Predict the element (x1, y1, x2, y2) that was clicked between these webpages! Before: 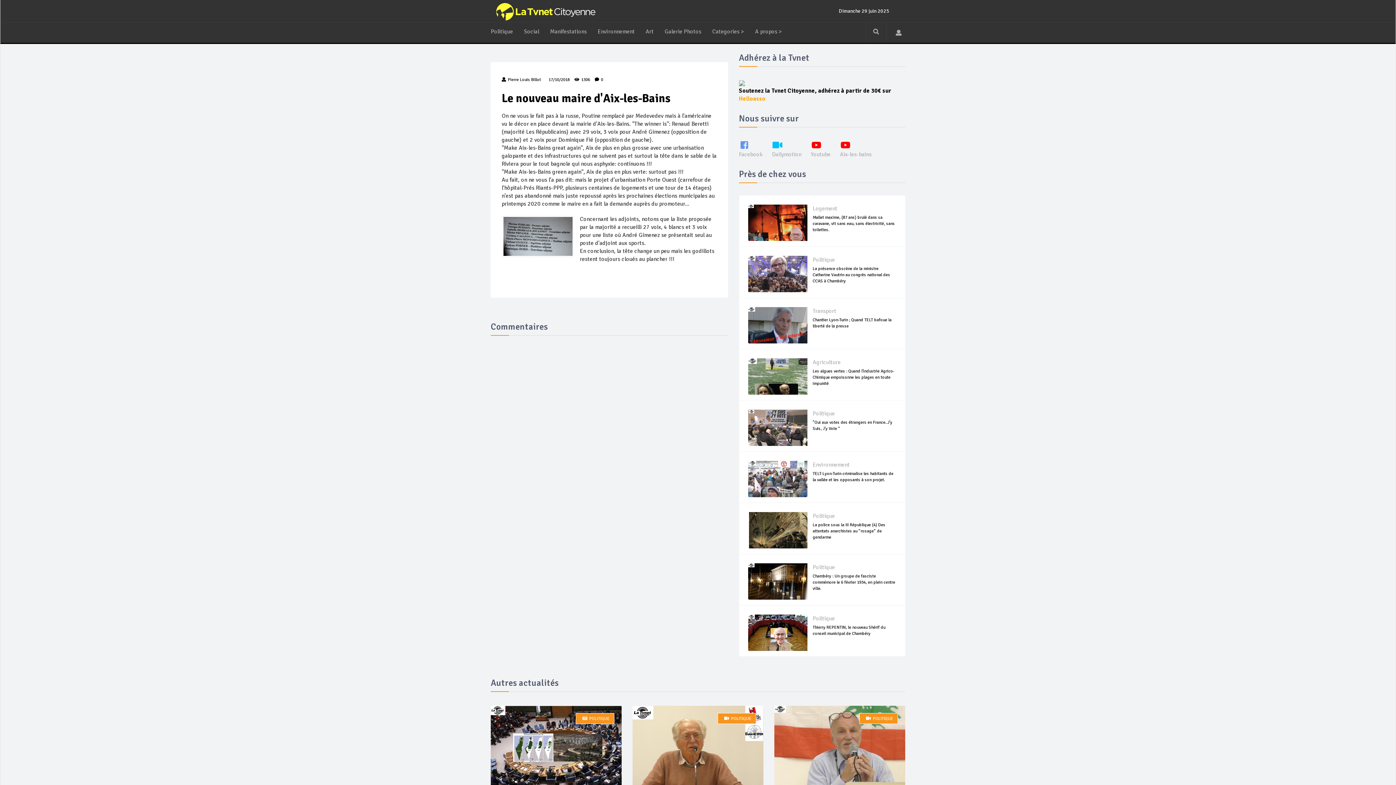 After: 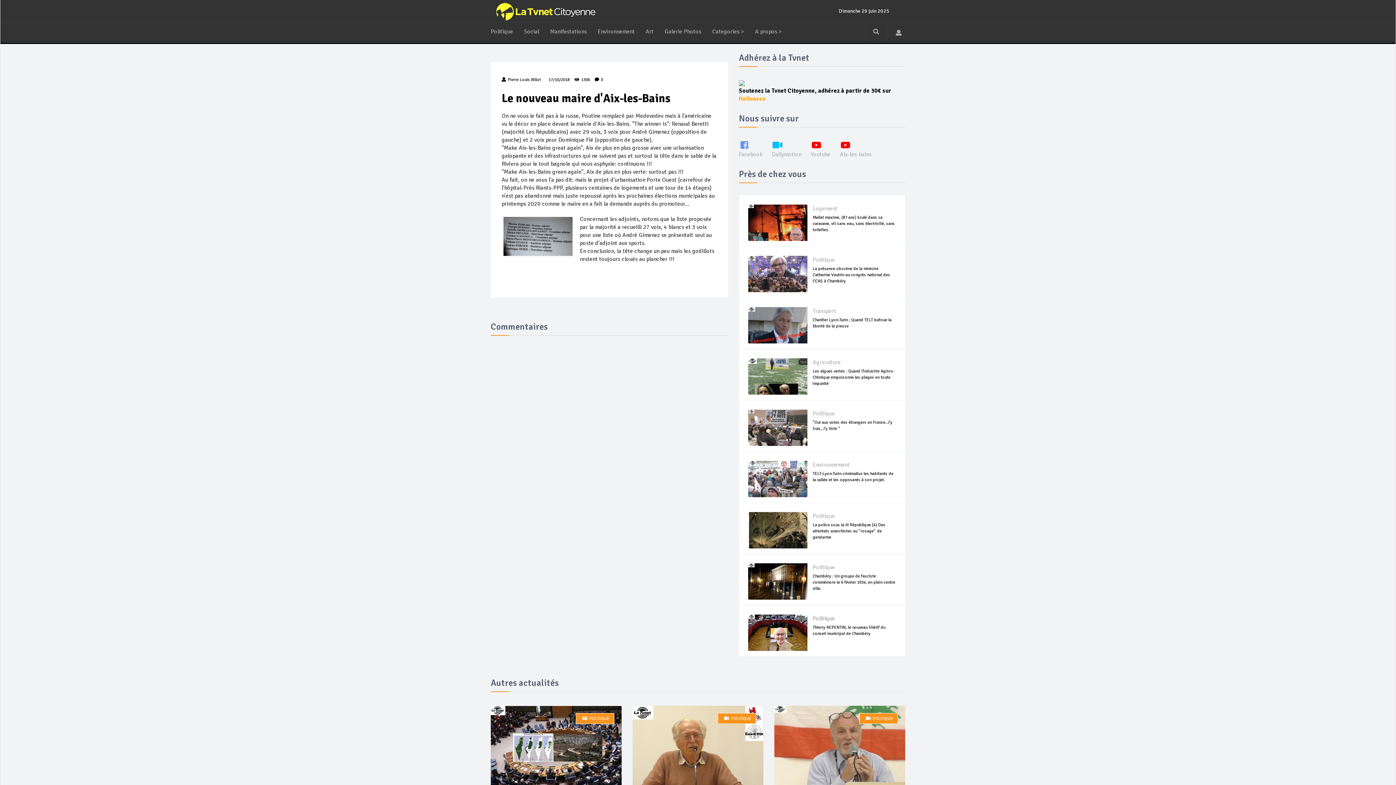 Action: bbox: (812, 615, 835, 622) label: Politique